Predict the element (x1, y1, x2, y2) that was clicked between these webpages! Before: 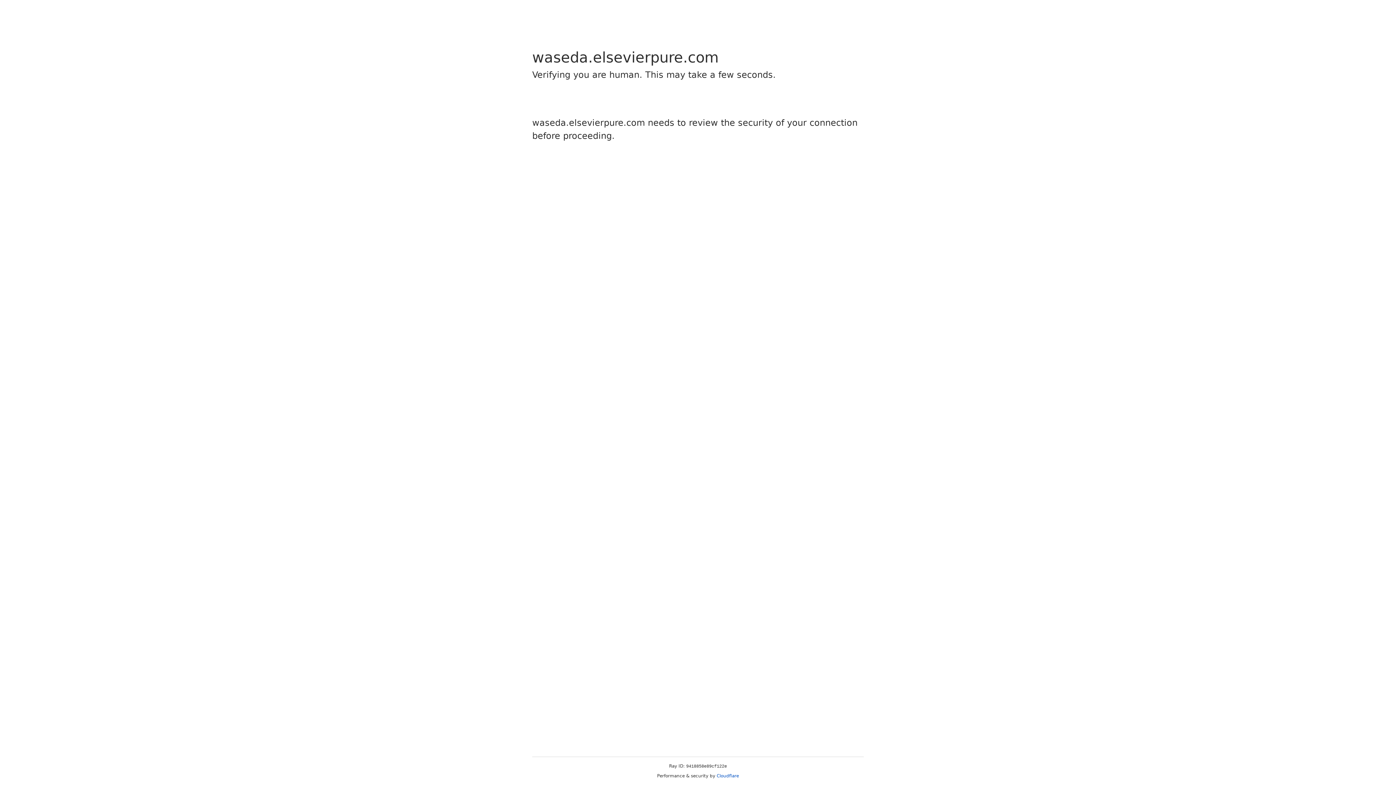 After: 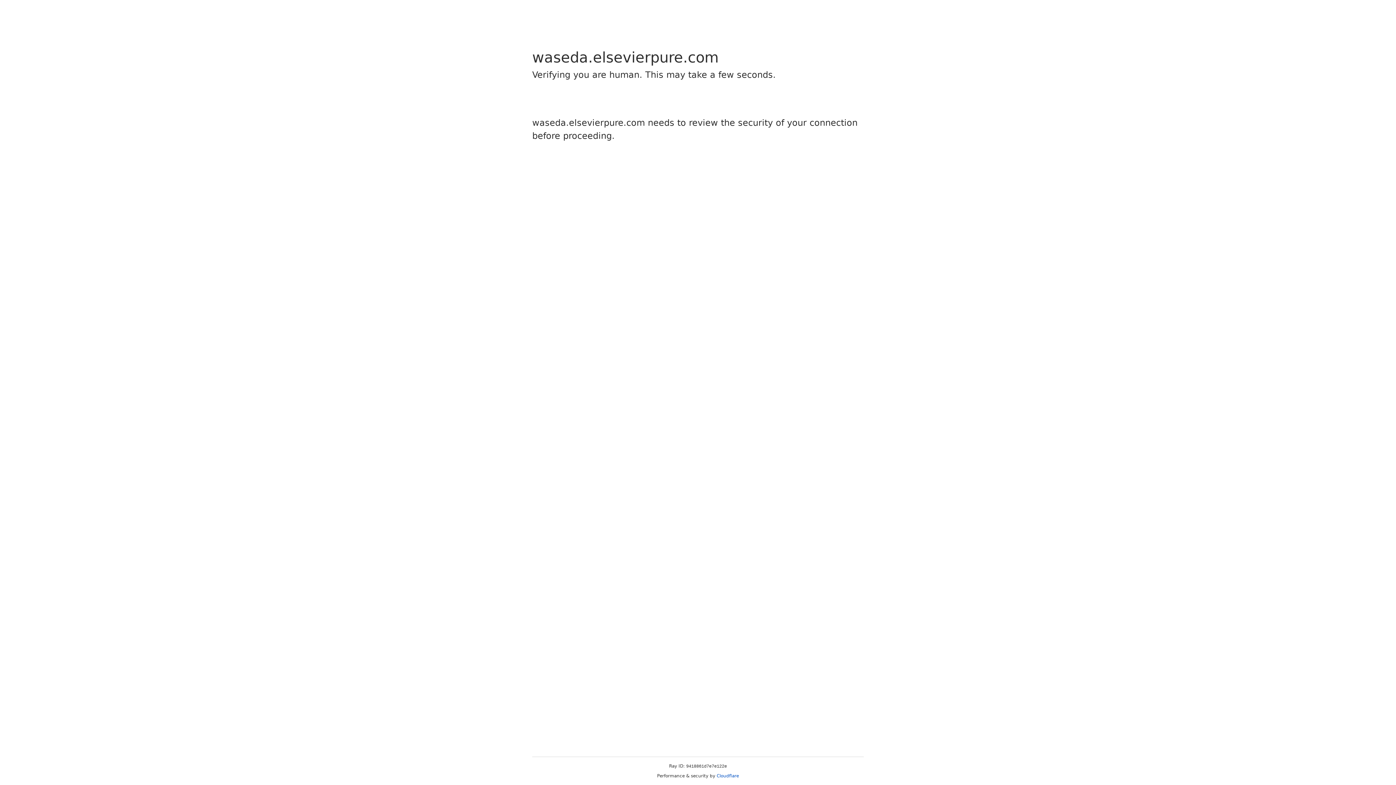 Action: label: Cloudflare bbox: (716, 773, 739, 778)